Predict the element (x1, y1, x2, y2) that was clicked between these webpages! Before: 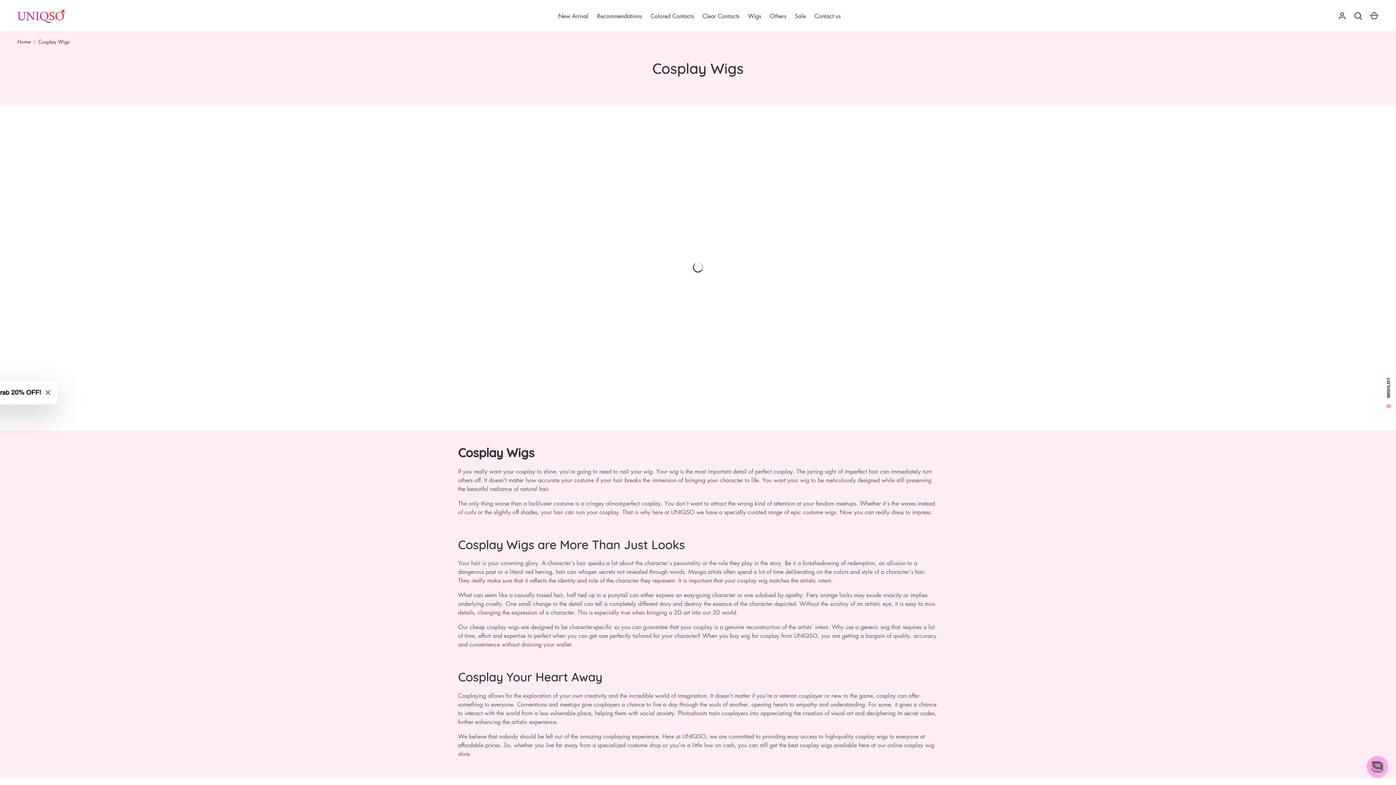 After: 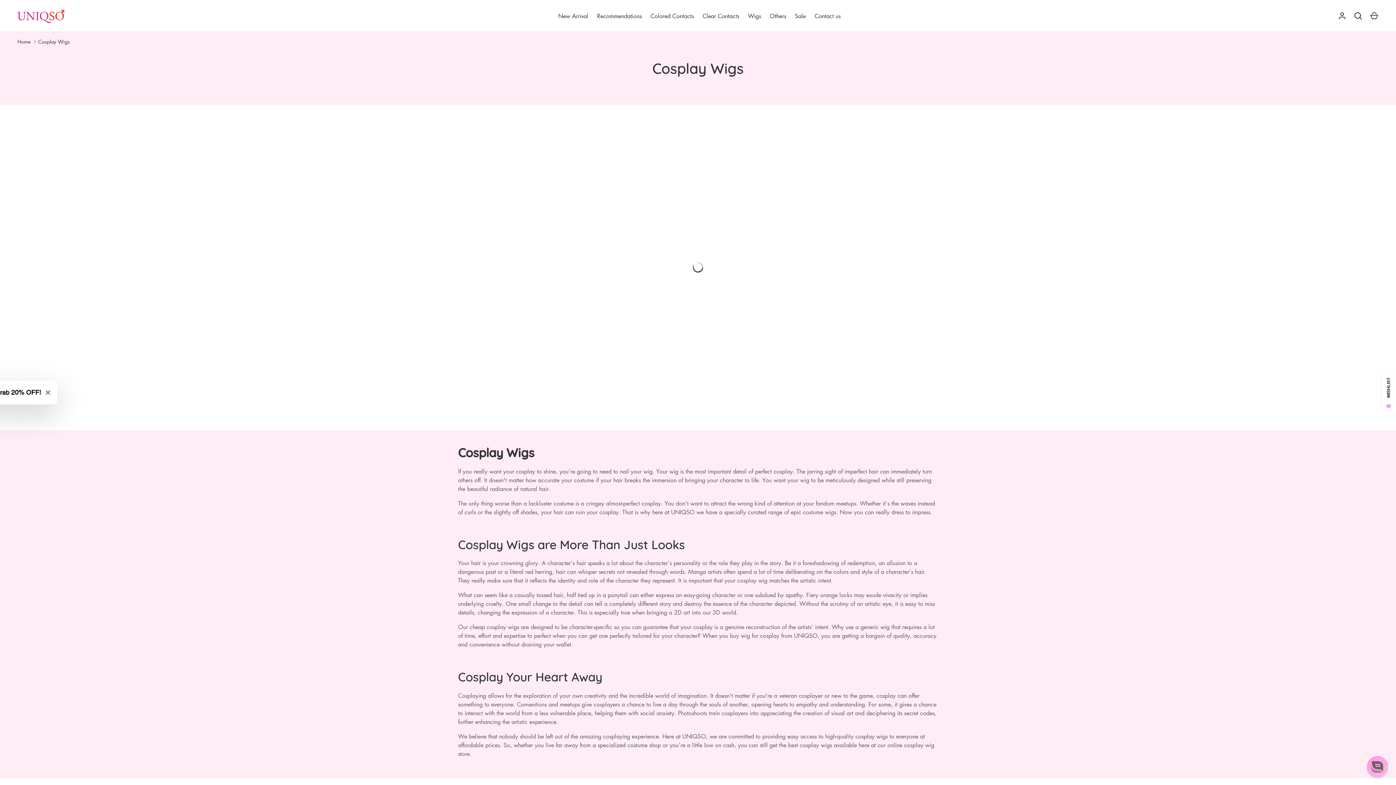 Action: bbox: (458, 600, 502, 608) label: underlying cruelty